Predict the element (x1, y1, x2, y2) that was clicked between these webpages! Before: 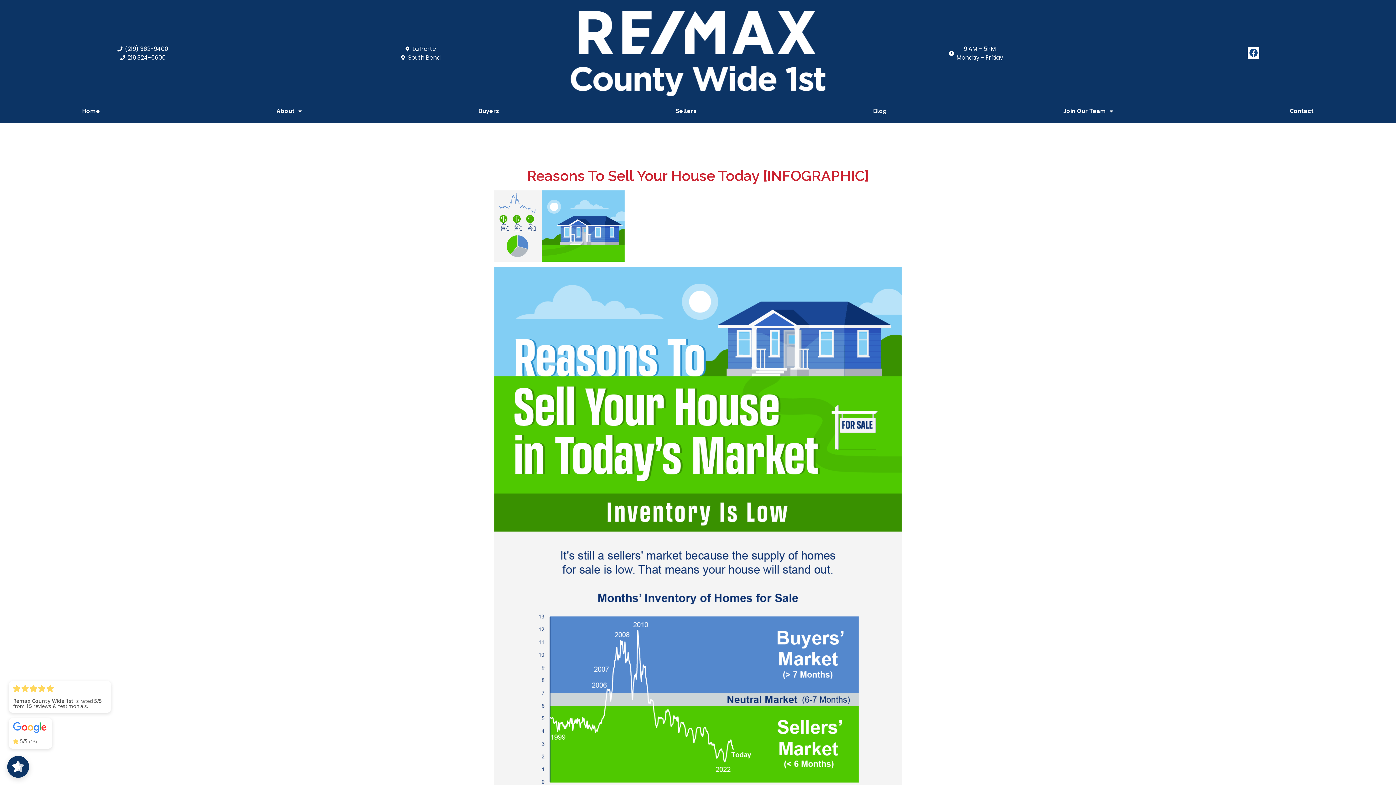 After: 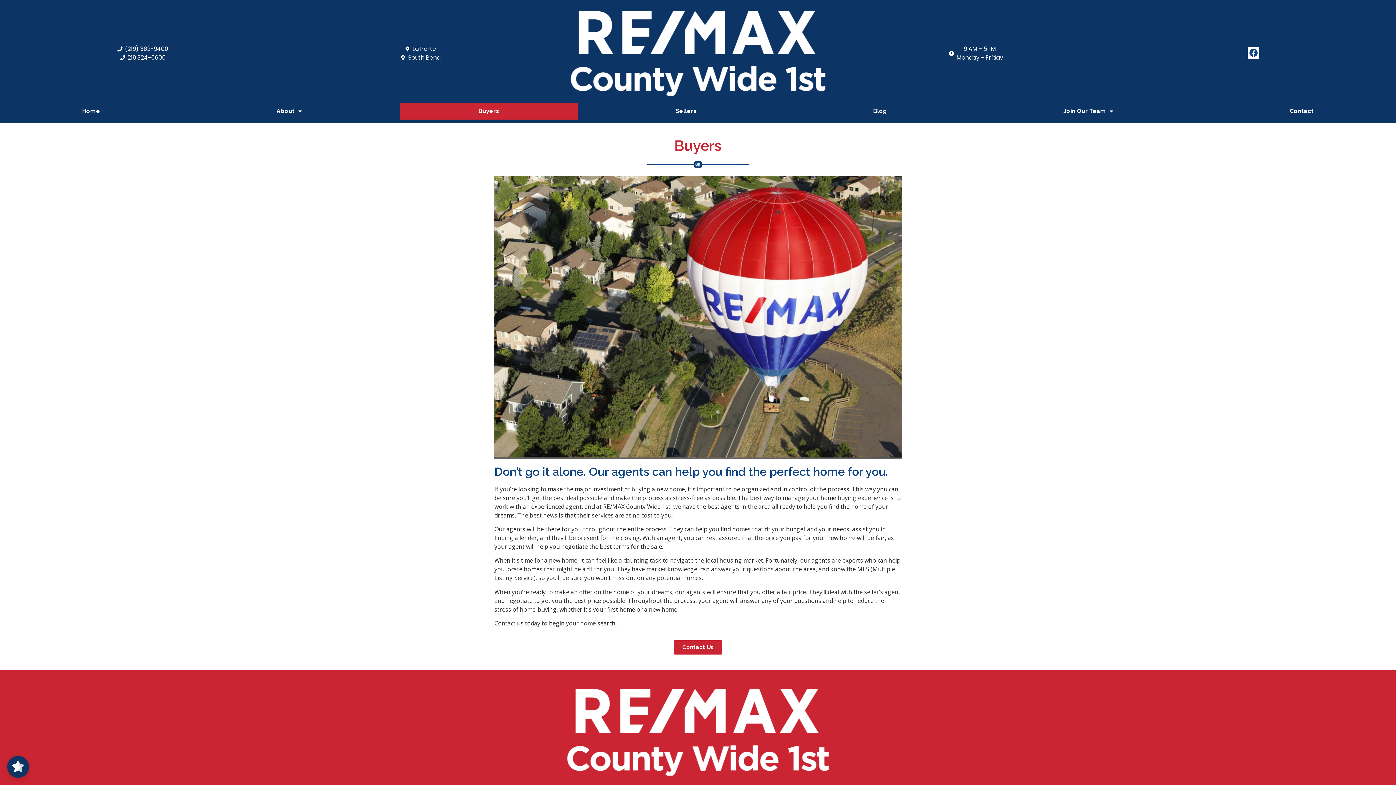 Action: bbox: (399, 102, 577, 119) label: Buyers